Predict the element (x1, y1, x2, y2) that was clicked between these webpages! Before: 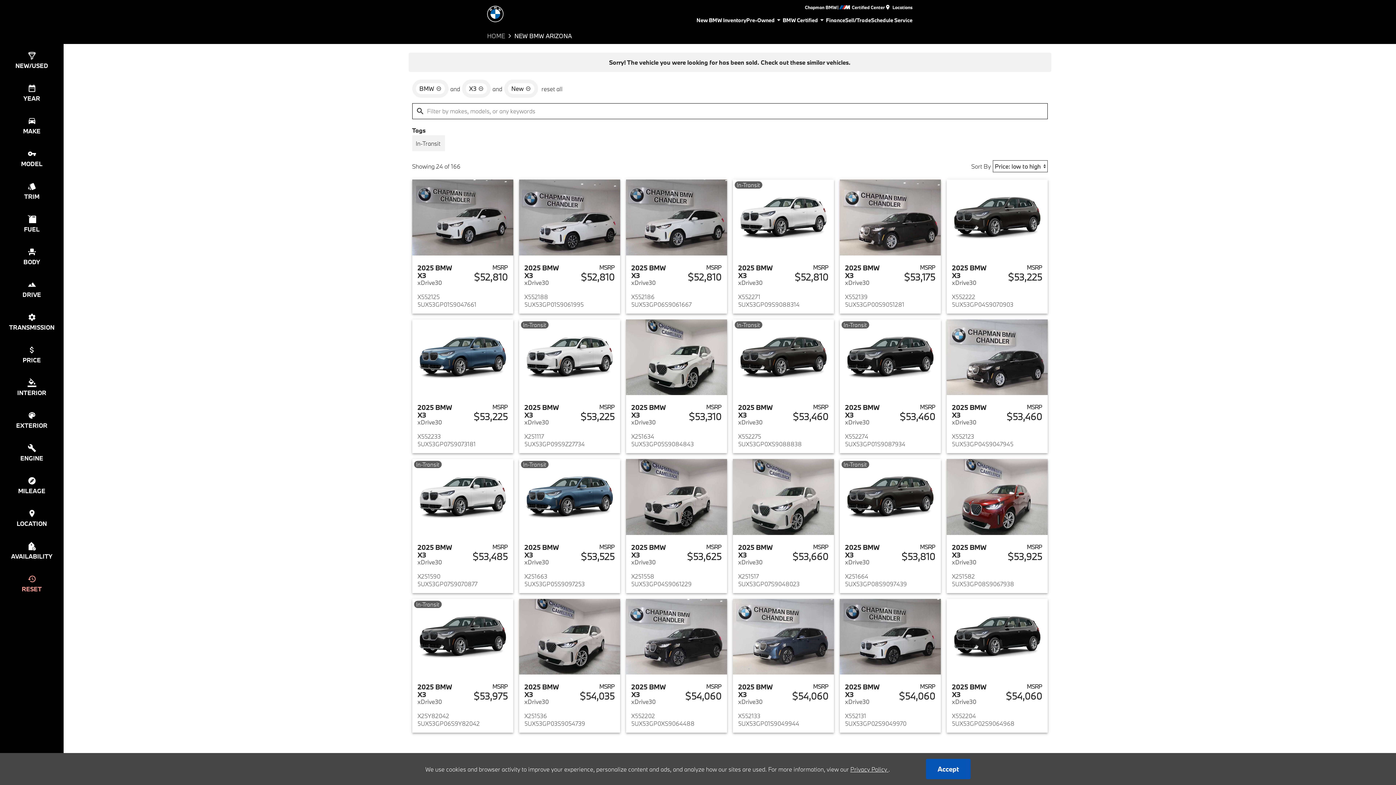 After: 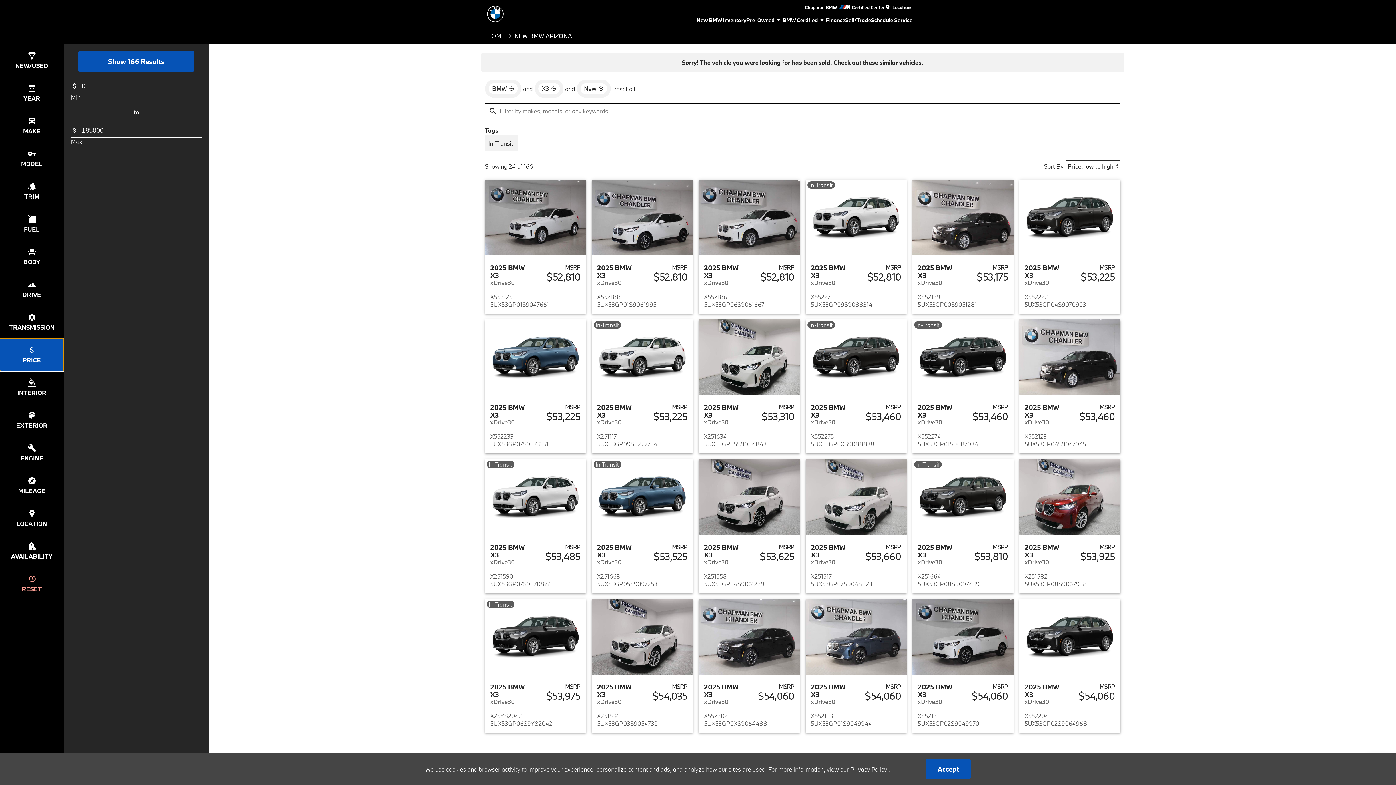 Action: bbox: (0, 338, 63, 371) label: select price